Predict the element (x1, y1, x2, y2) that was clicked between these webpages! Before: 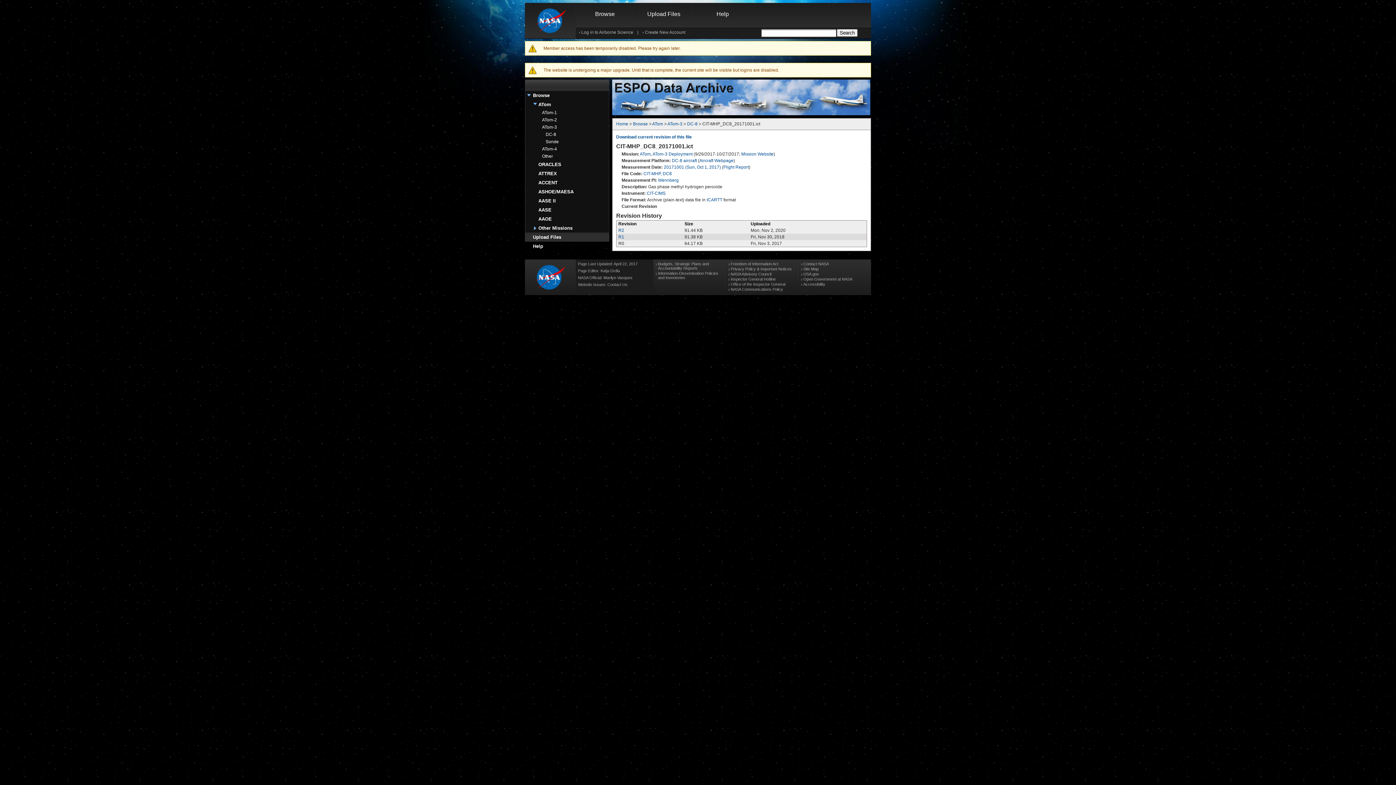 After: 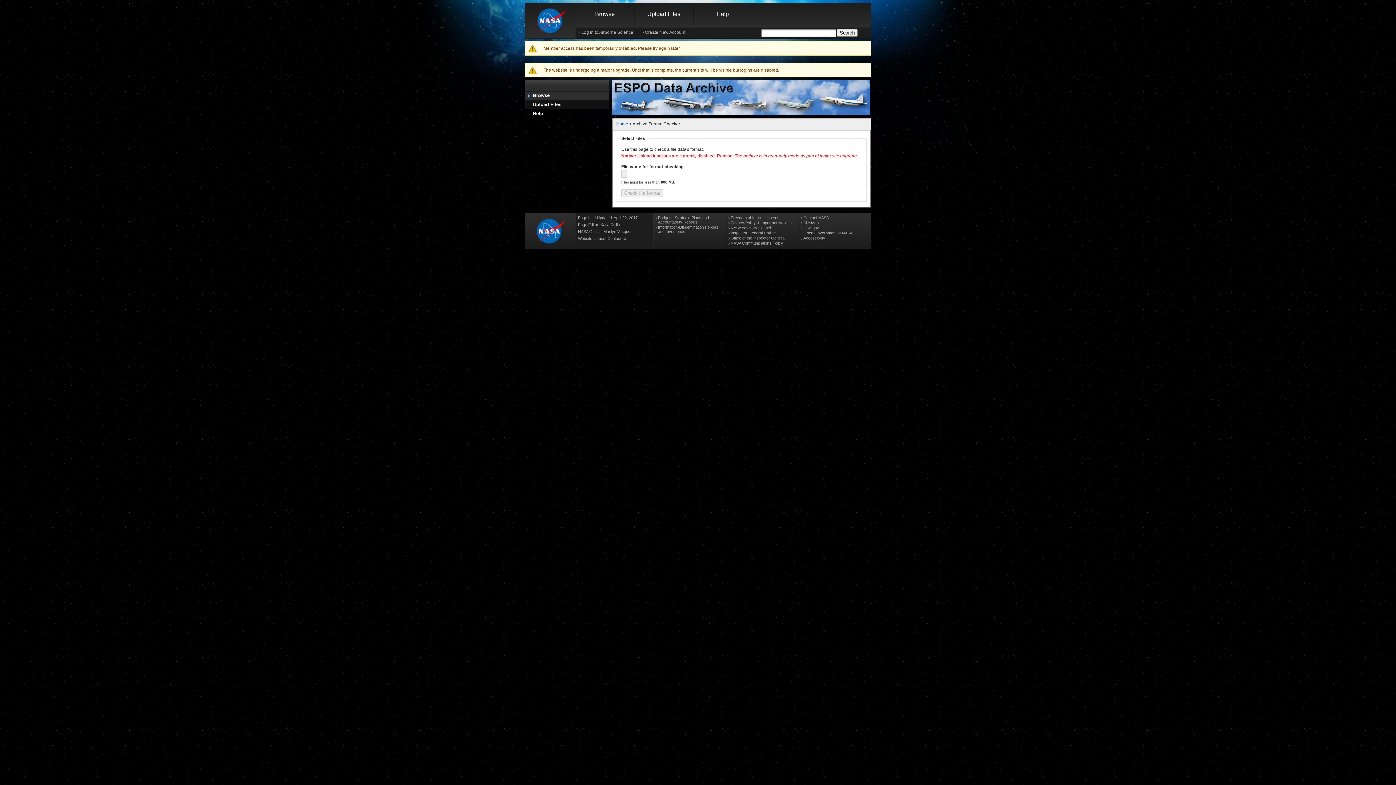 Action: bbox: (634, 0, 693, 27) label: Upload Files